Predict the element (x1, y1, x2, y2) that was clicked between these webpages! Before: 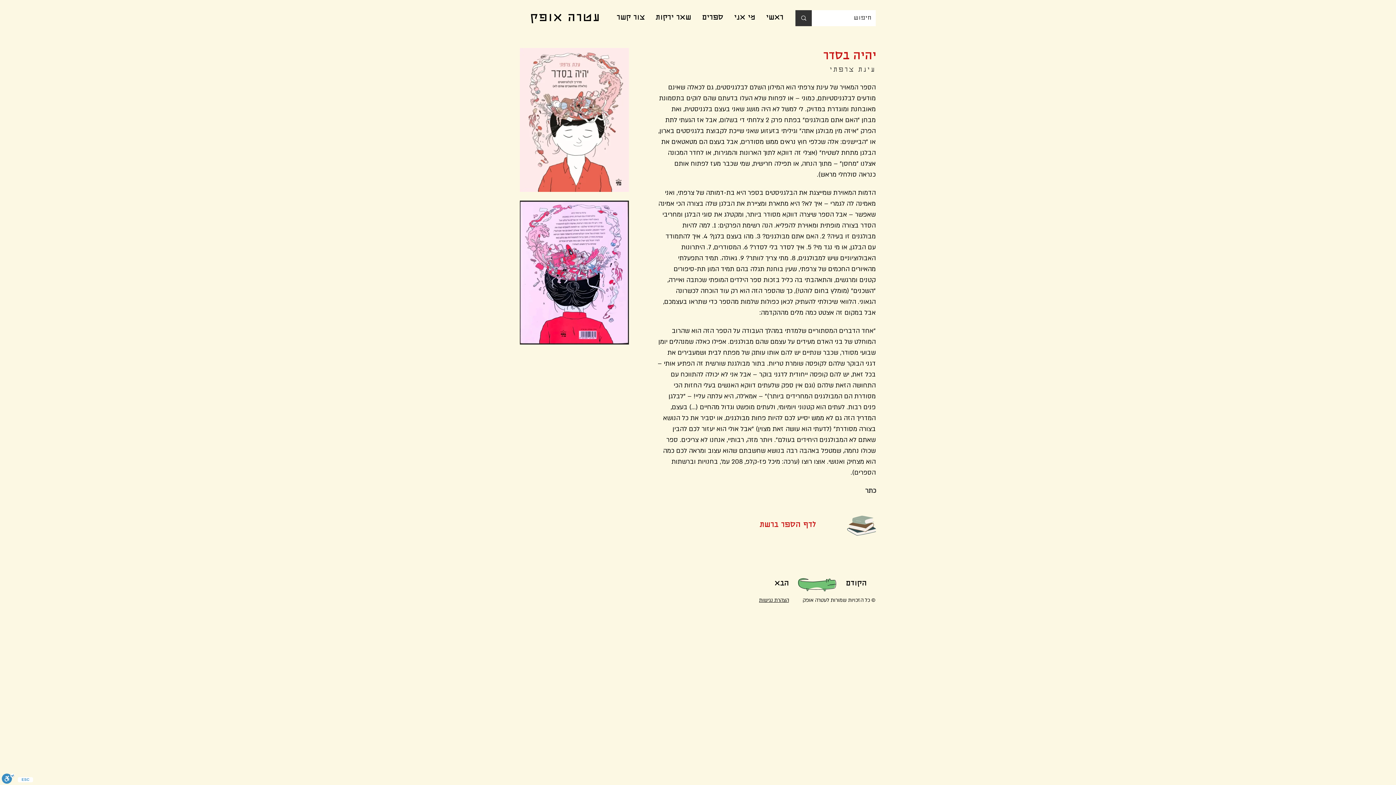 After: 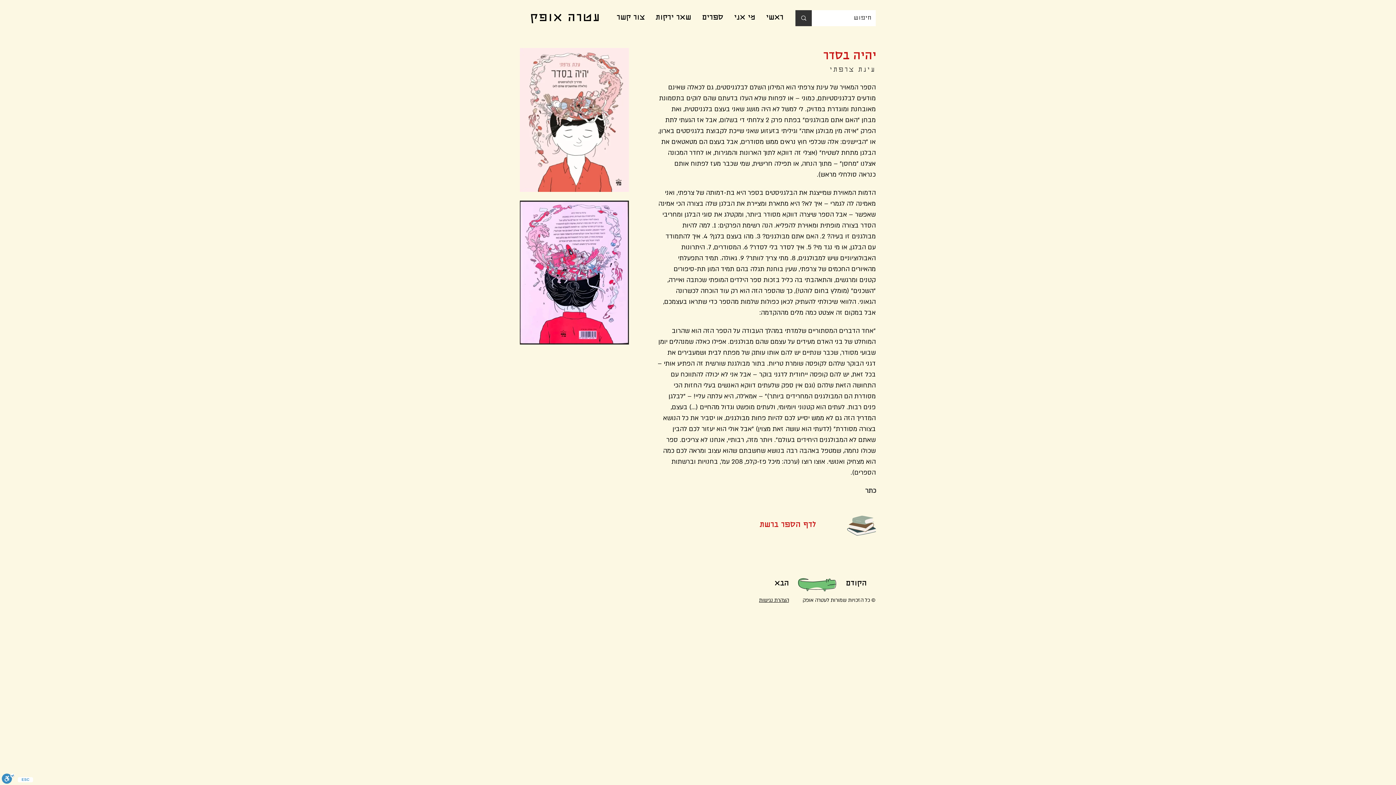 Action: bbox: (847, 516, 876, 536)